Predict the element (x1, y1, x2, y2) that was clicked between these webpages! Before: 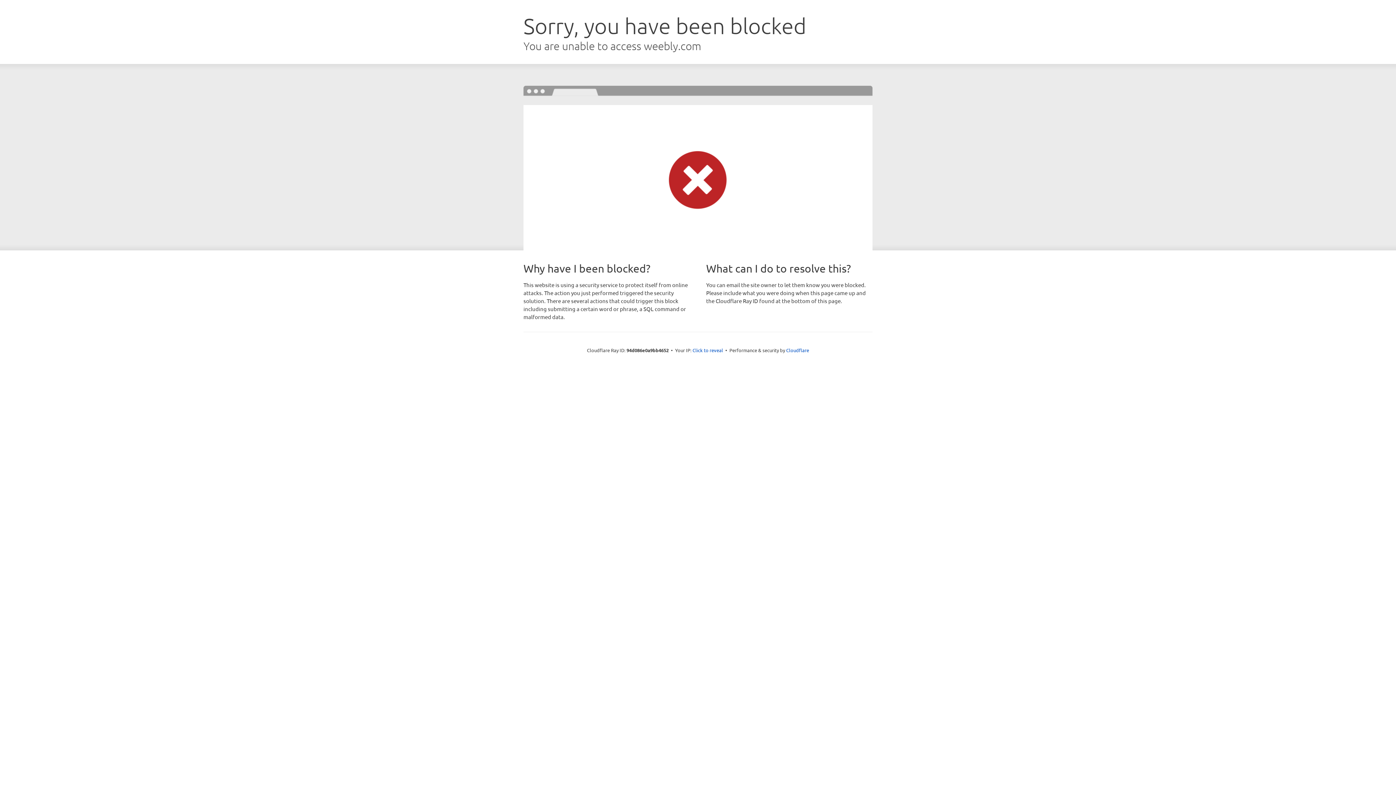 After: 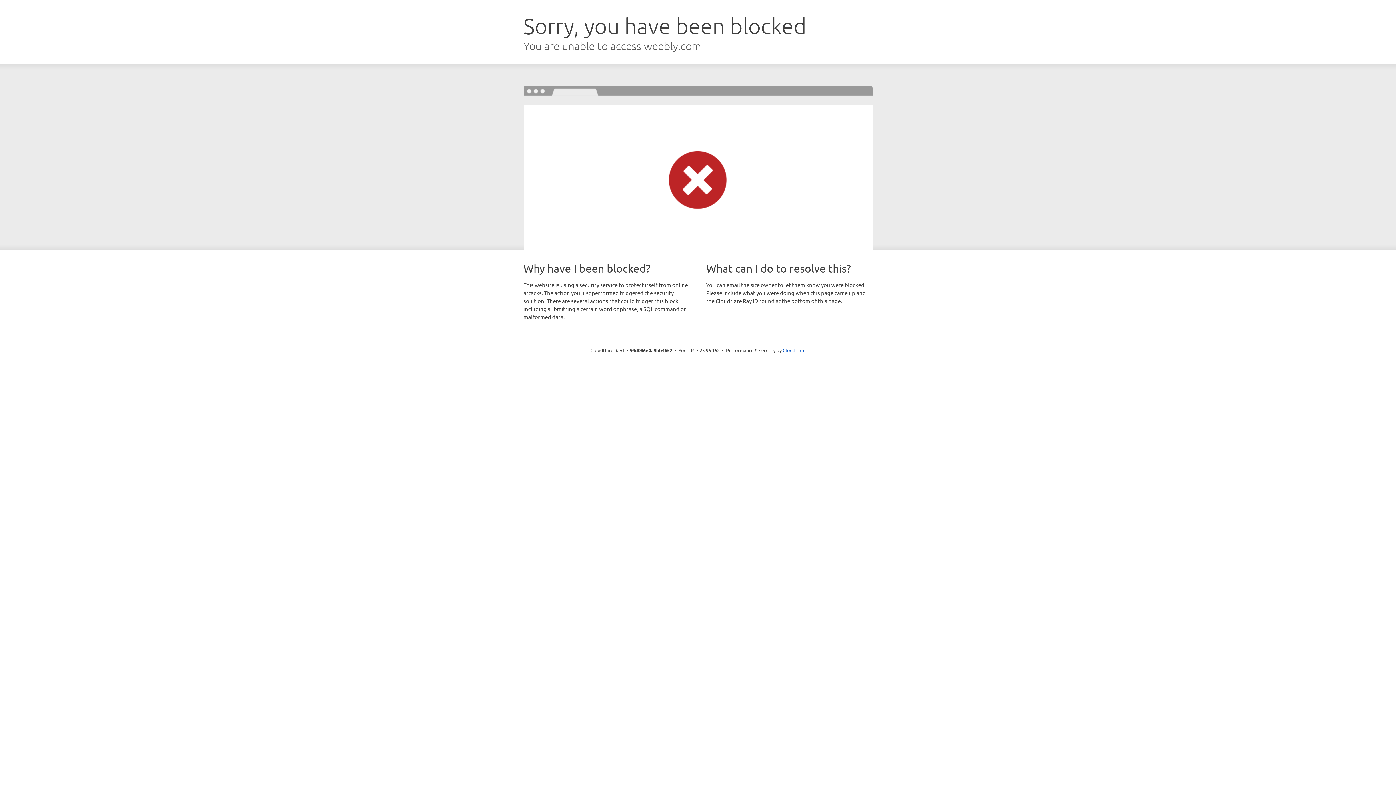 Action: label: Click to reveal bbox: (692, 346, 723, 353)